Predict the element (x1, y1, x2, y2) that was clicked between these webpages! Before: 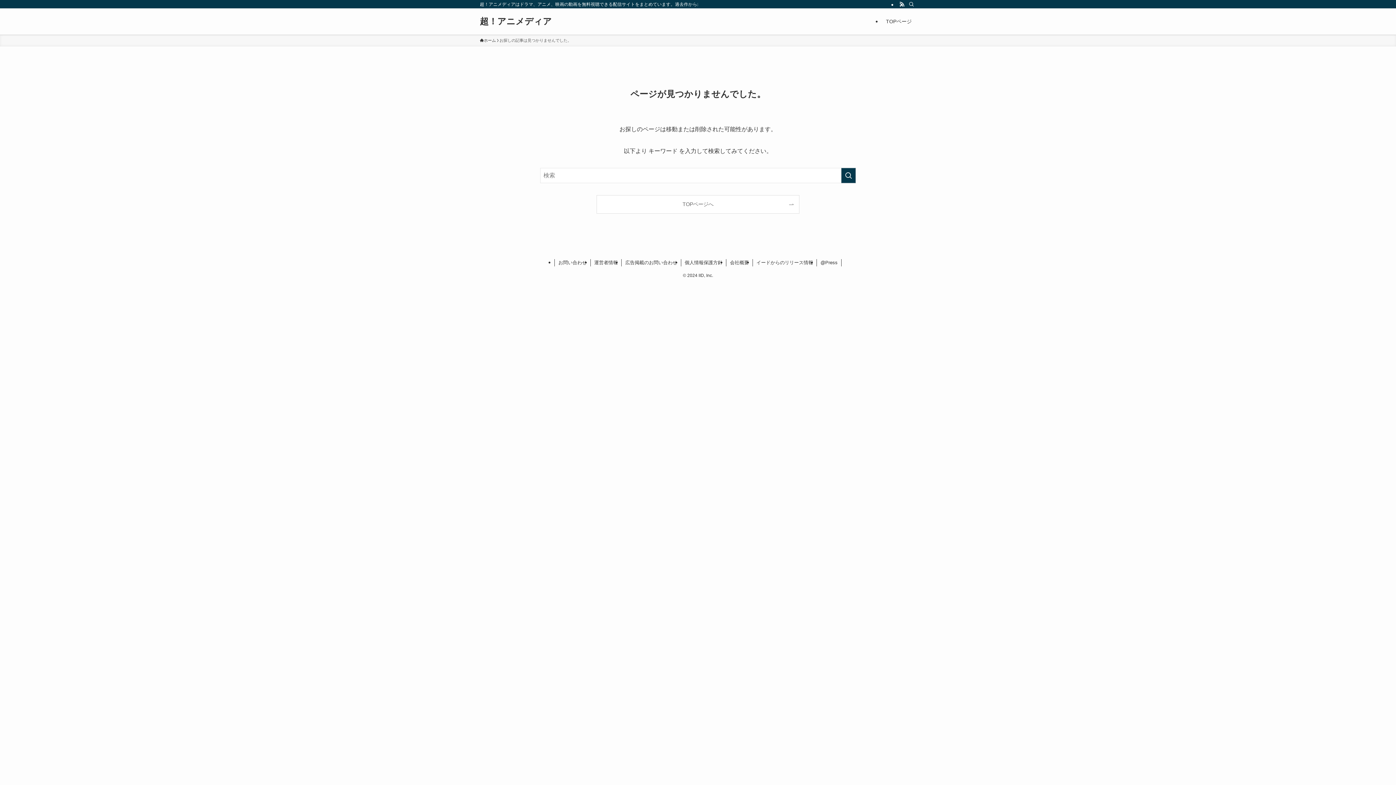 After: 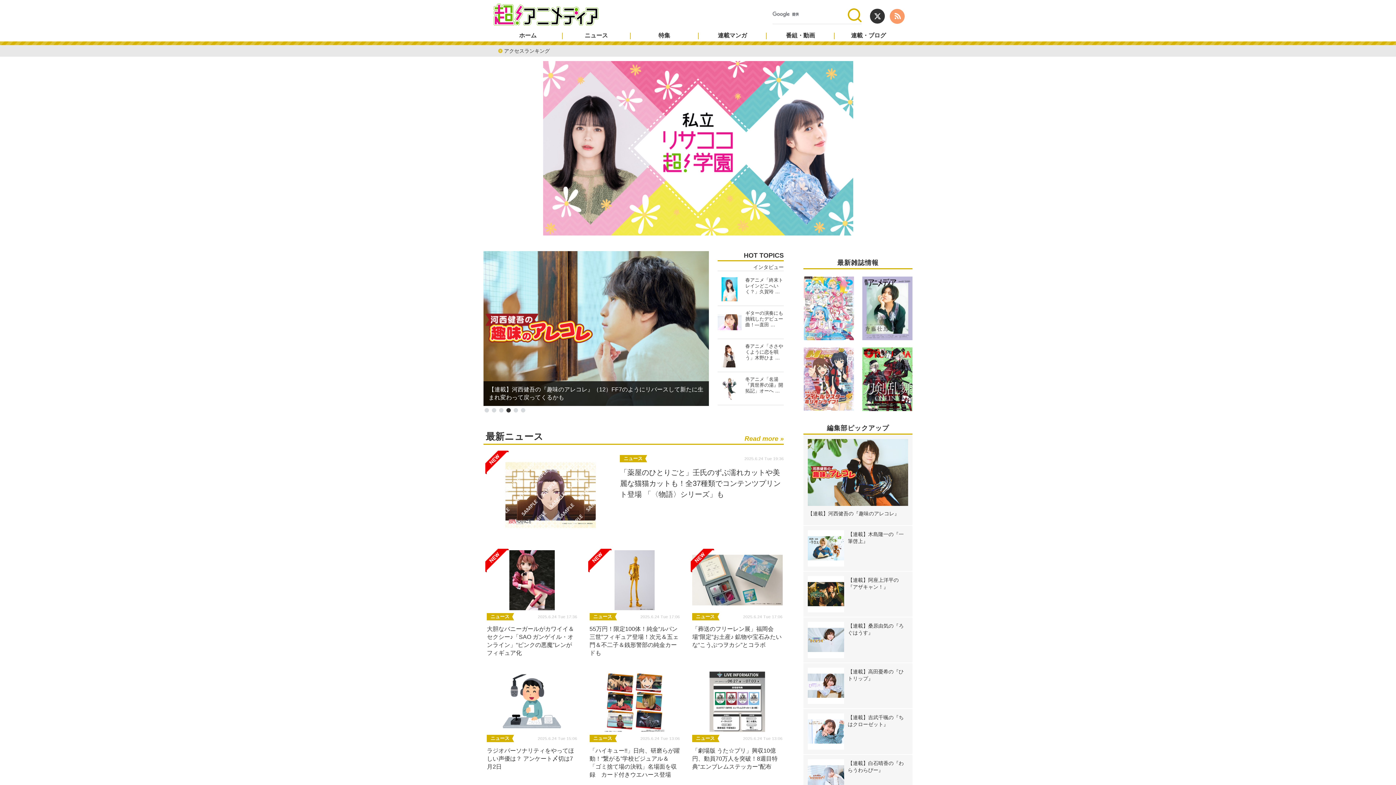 Action: label: TOPページ bbox: (881, 8, 916, 34)